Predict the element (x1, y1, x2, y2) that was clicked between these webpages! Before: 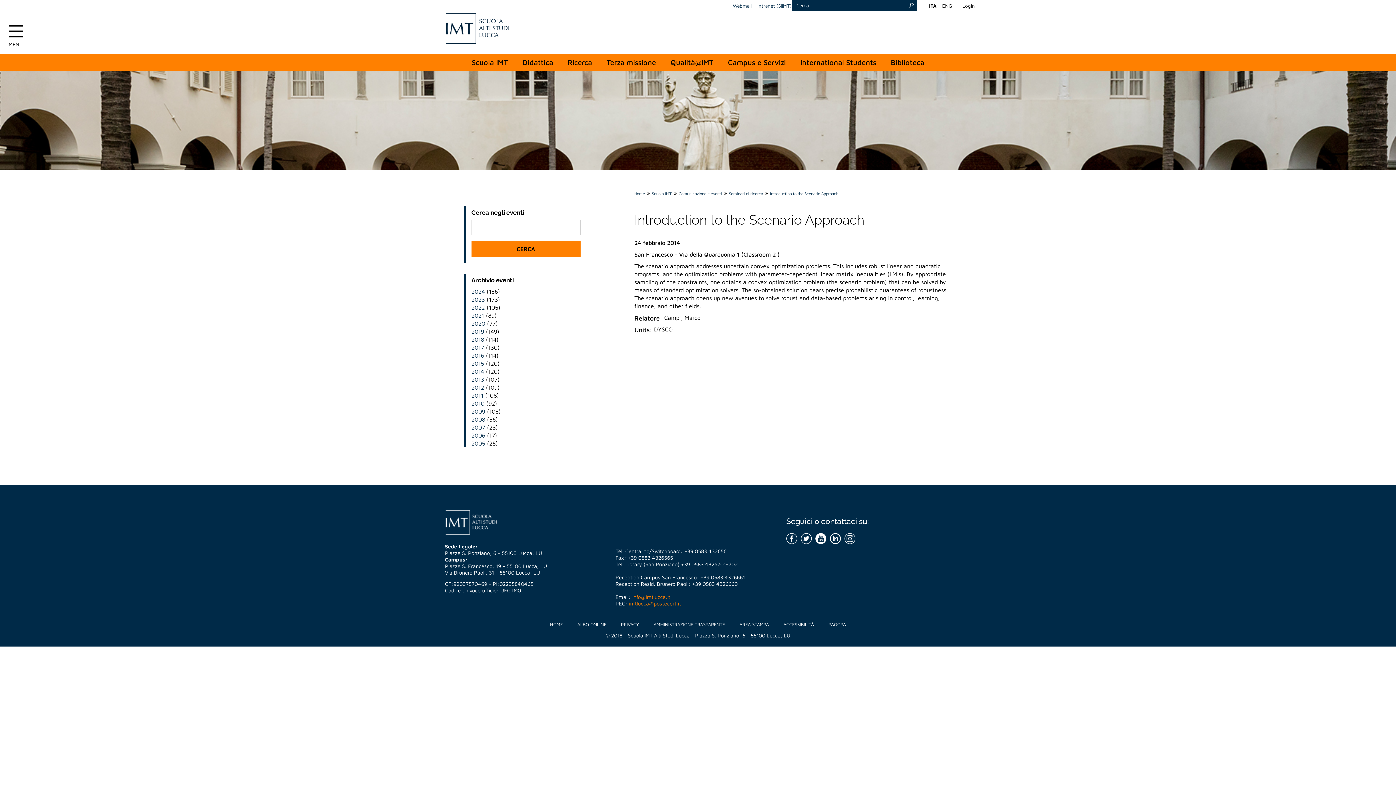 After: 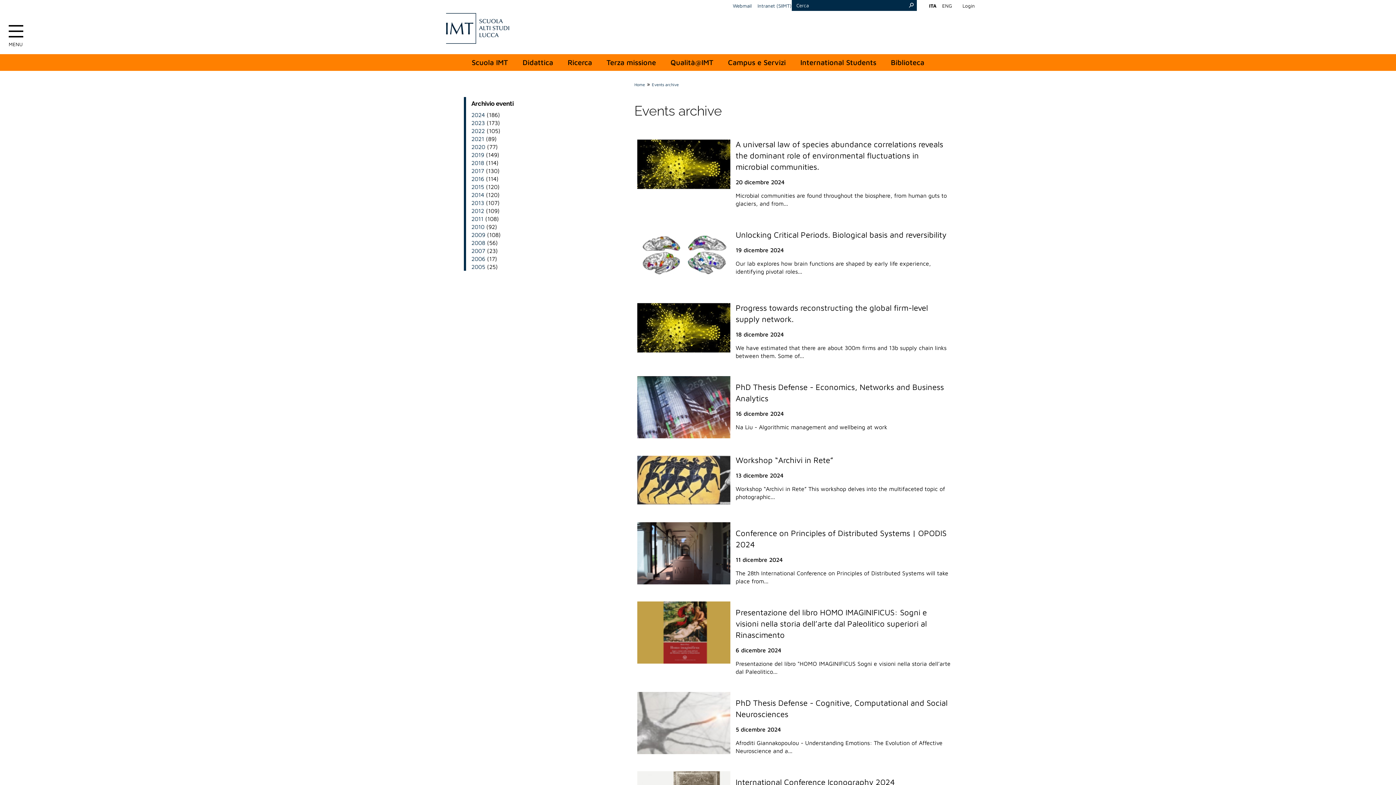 Action: bbox: (471, 288, 484, 294) label: 2024